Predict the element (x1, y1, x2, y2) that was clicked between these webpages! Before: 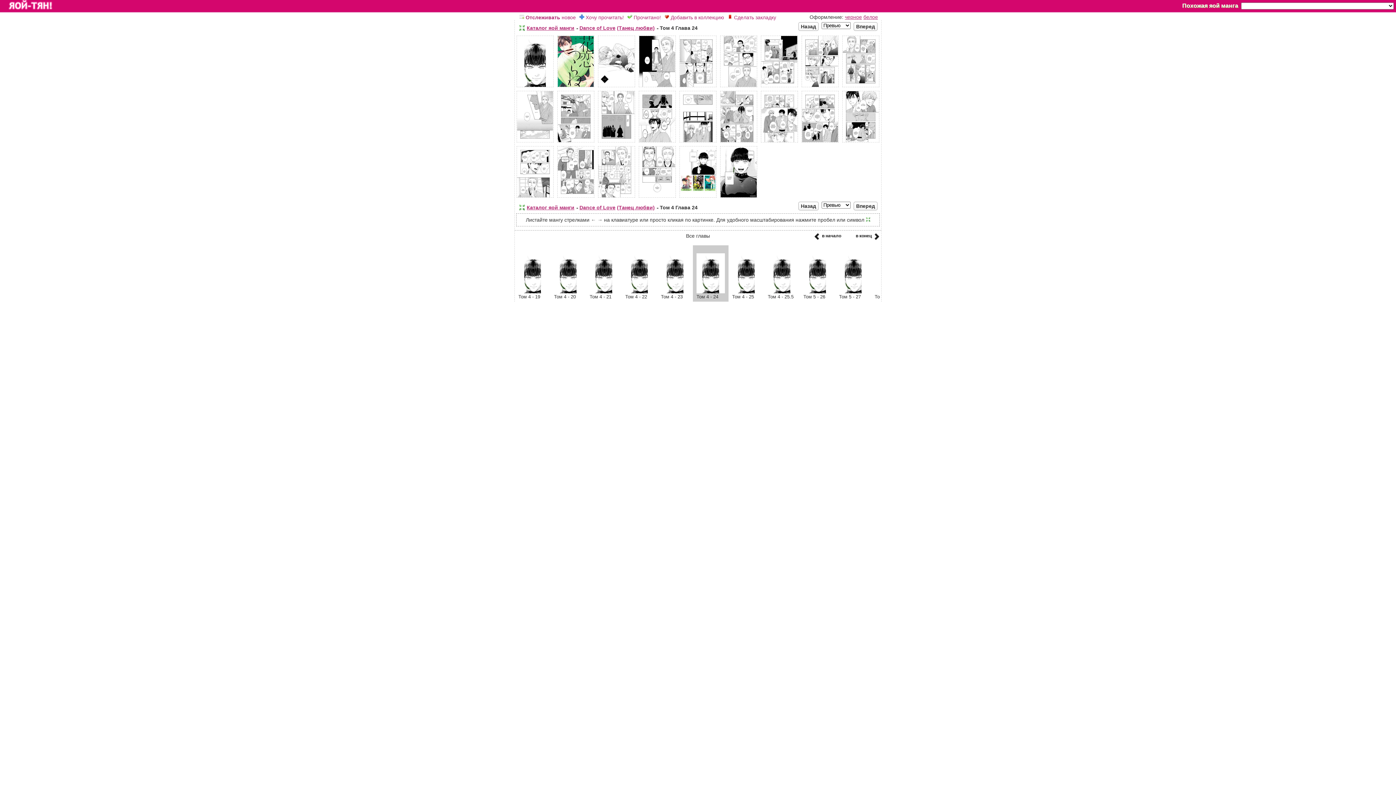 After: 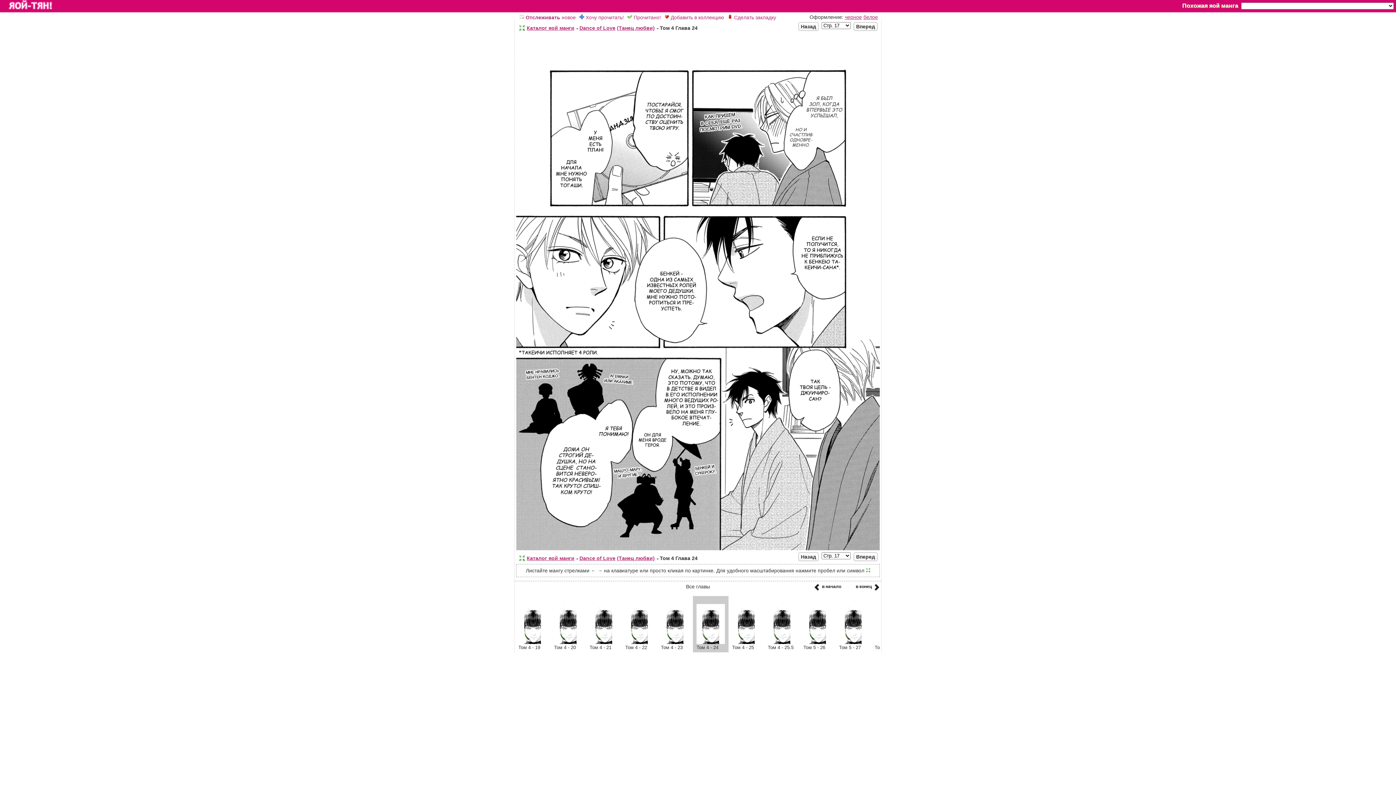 Action: bbox: (800, 139, 840, 145)